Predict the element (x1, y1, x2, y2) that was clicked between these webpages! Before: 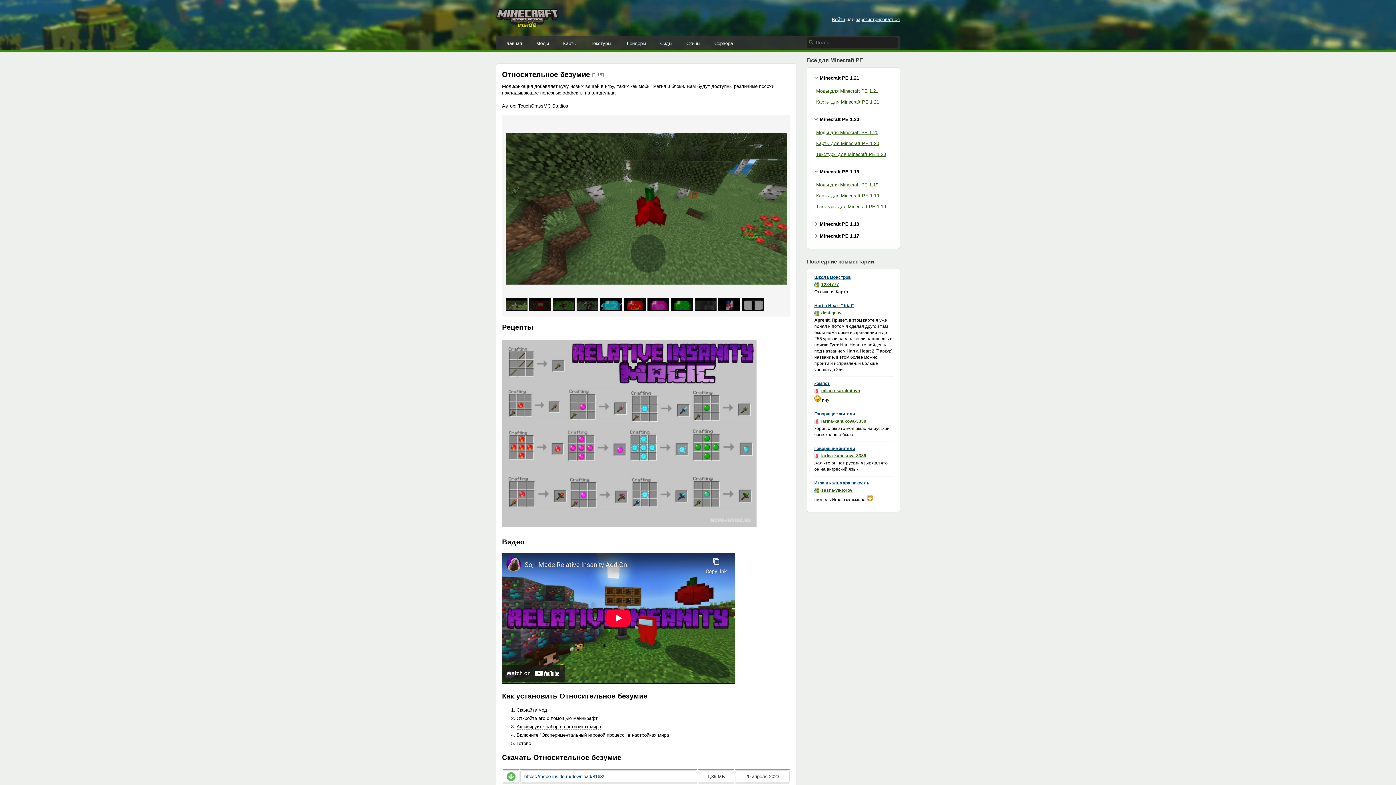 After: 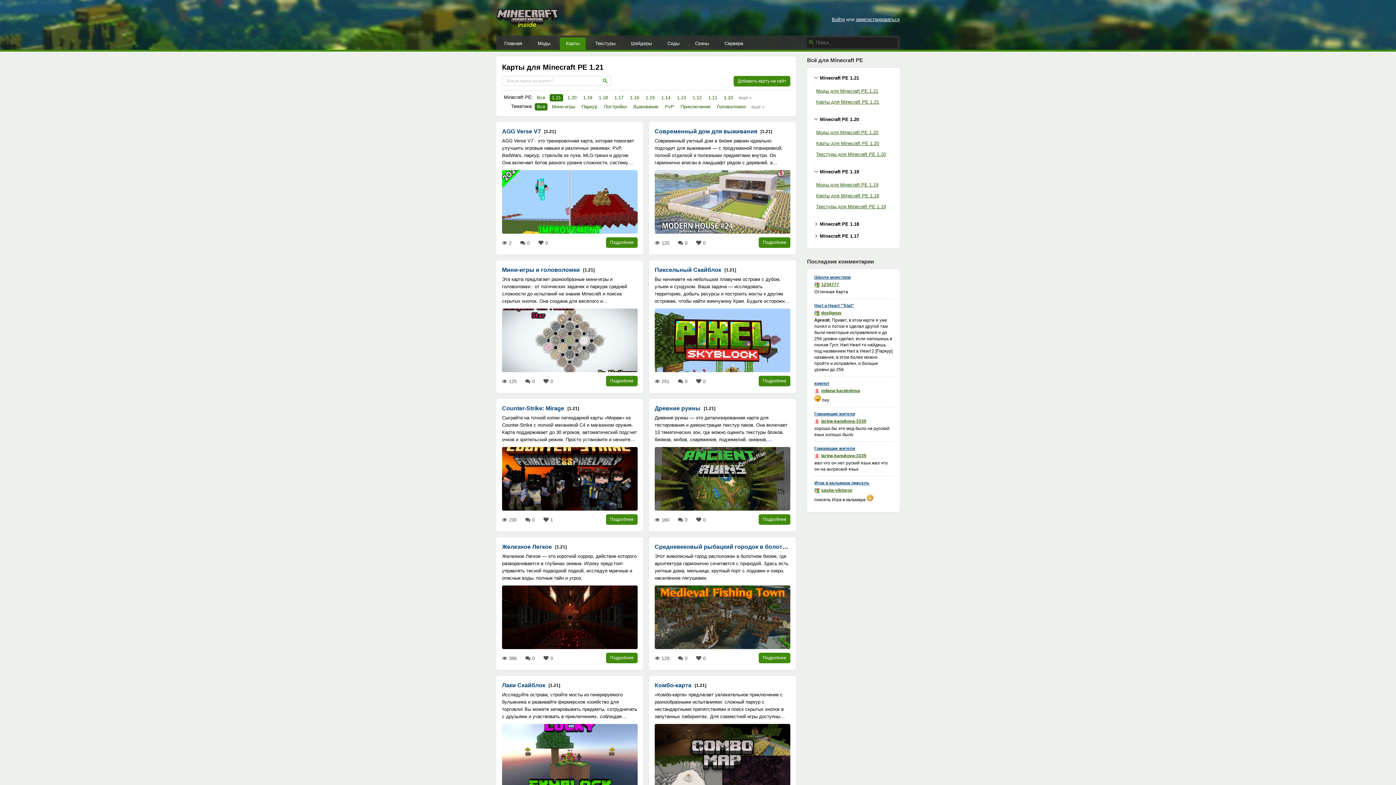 Action: label: Карты для Minecraft PE 1.21 bbox: (816, 99, 879, 104)